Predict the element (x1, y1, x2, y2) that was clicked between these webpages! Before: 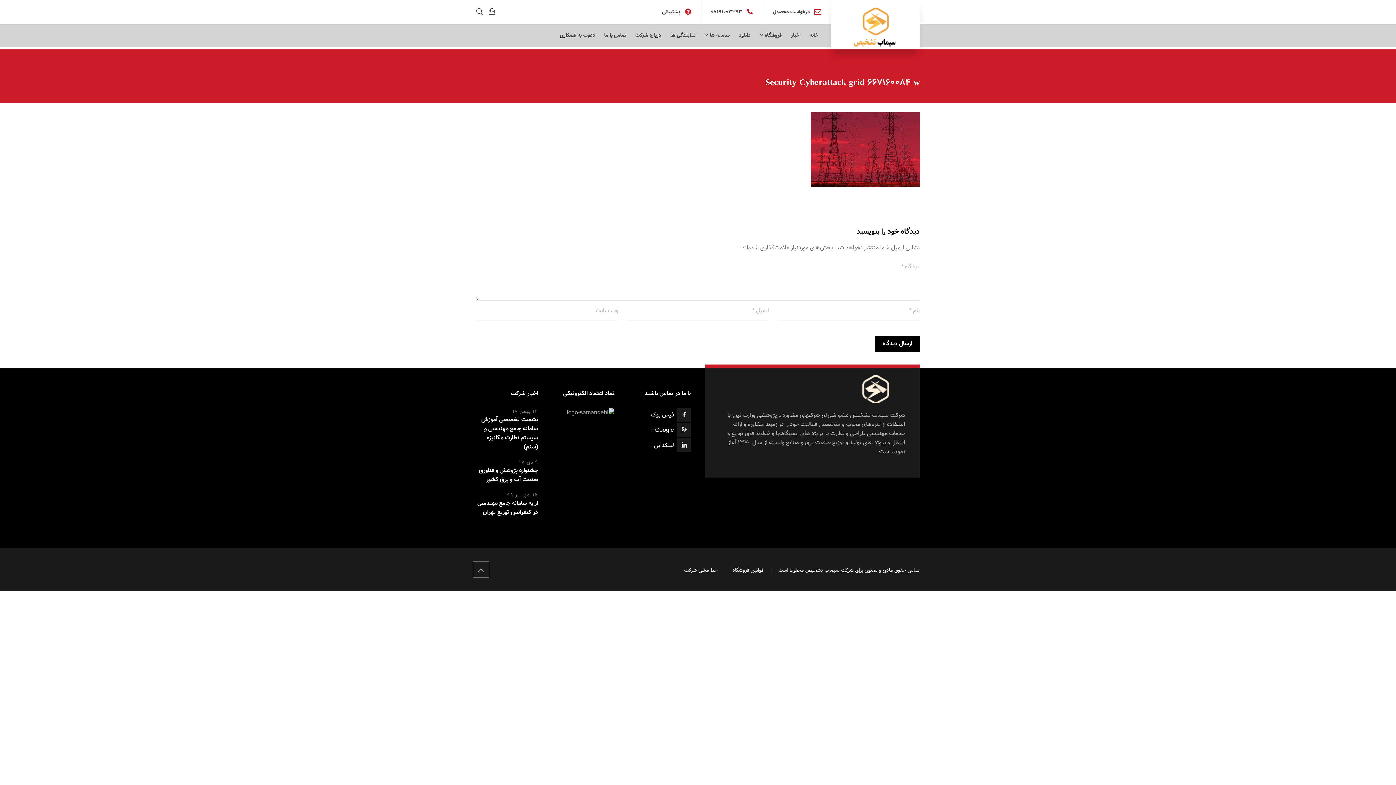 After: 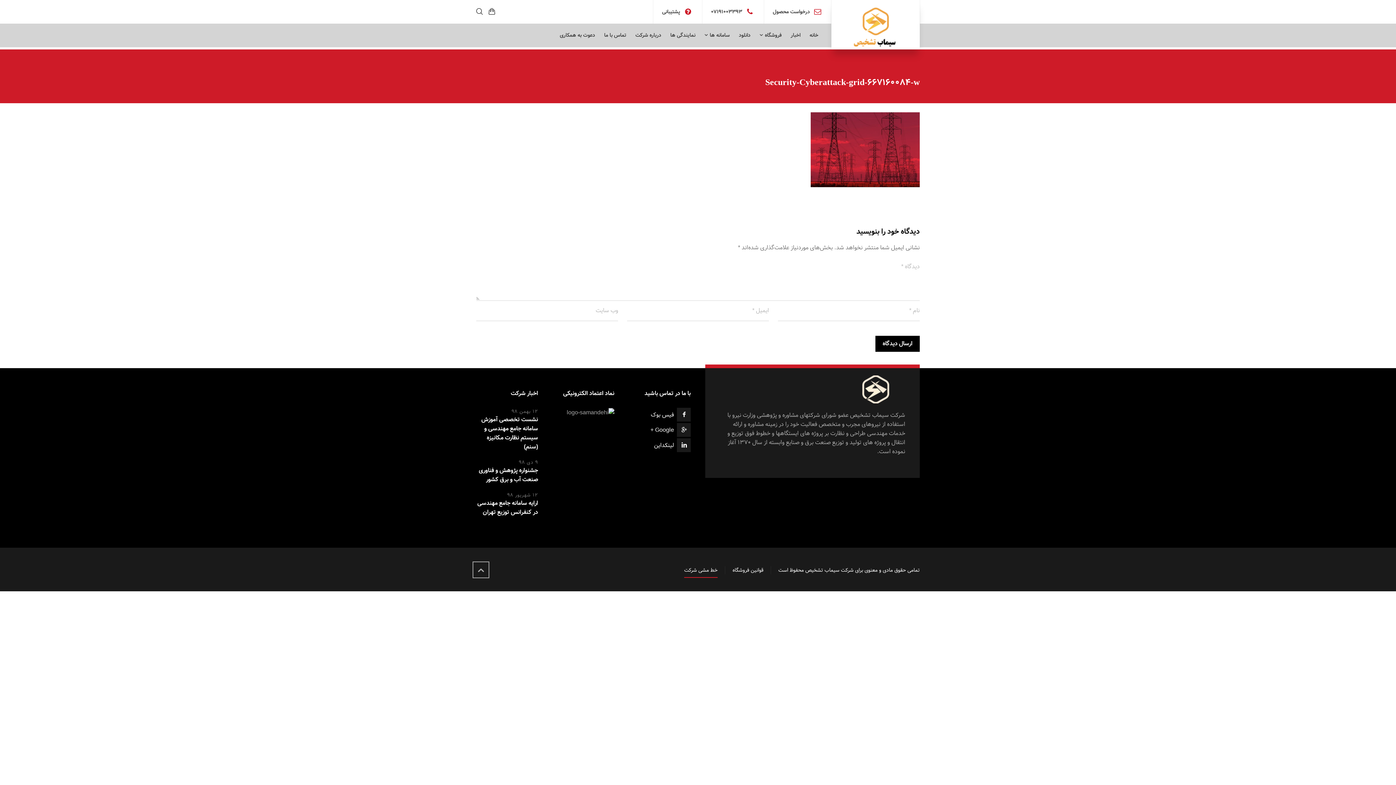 Action: label: خط مشی شرکت bbox: (684, 566, 717, 575)